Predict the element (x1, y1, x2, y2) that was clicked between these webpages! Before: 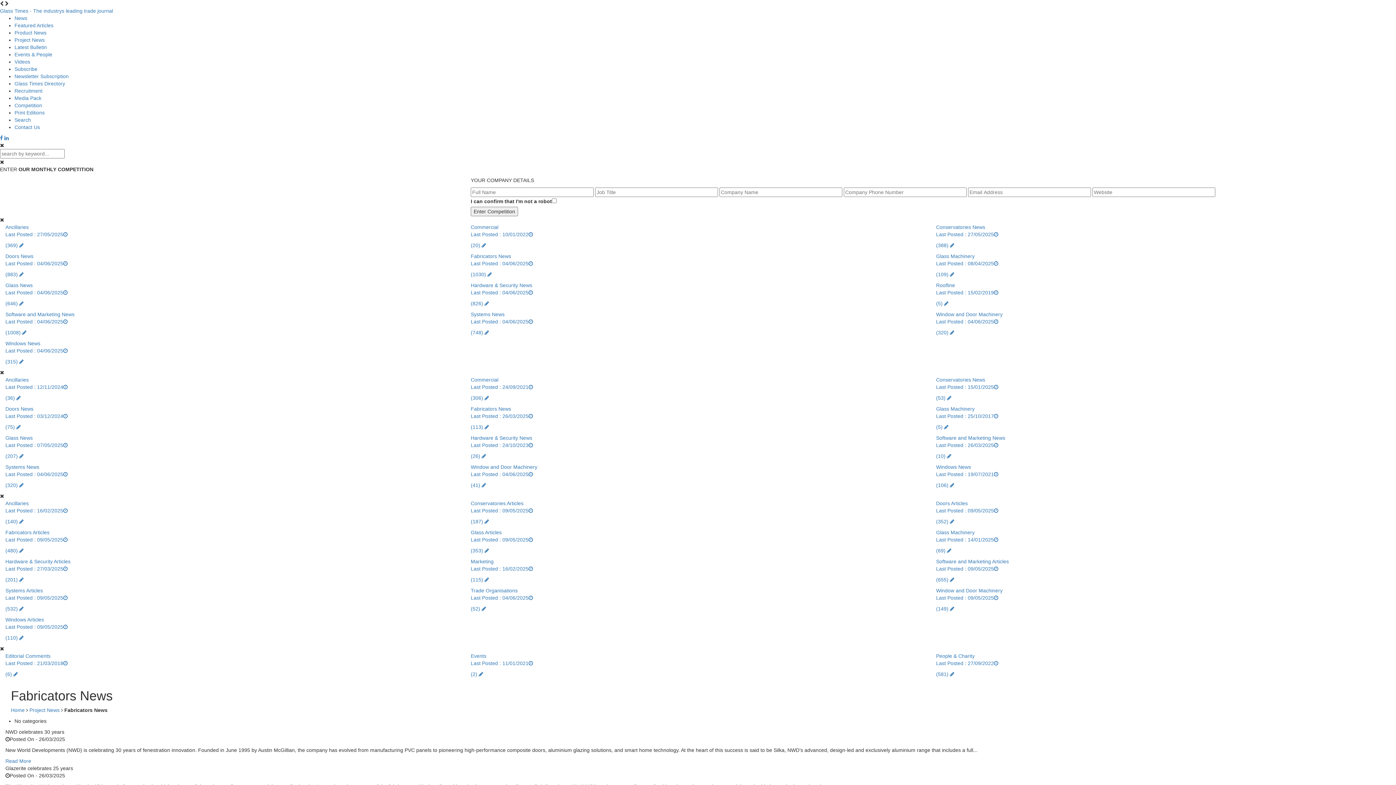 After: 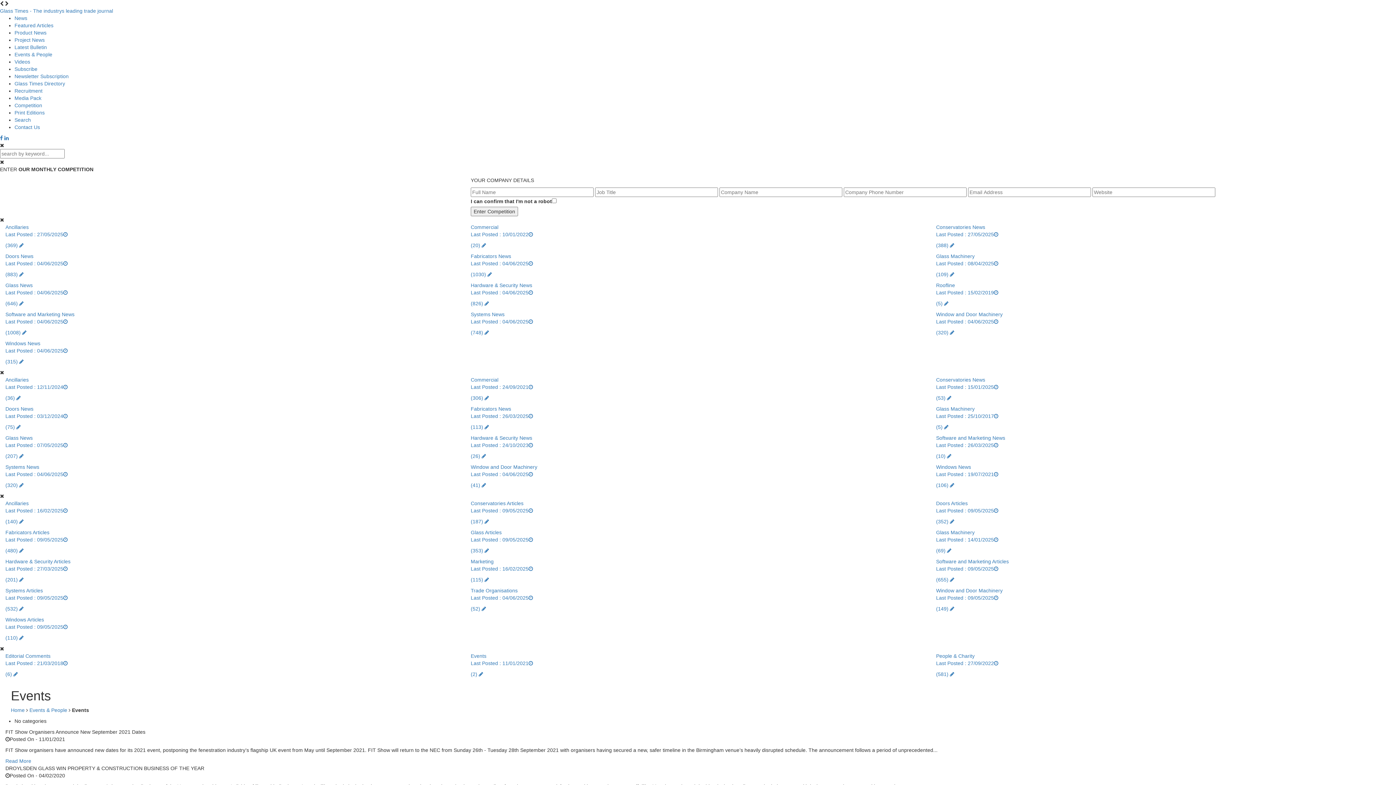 Action: bbox: (470, 652, 925, 678) label: Events

Last Posted : 11/01/2021

(2) 